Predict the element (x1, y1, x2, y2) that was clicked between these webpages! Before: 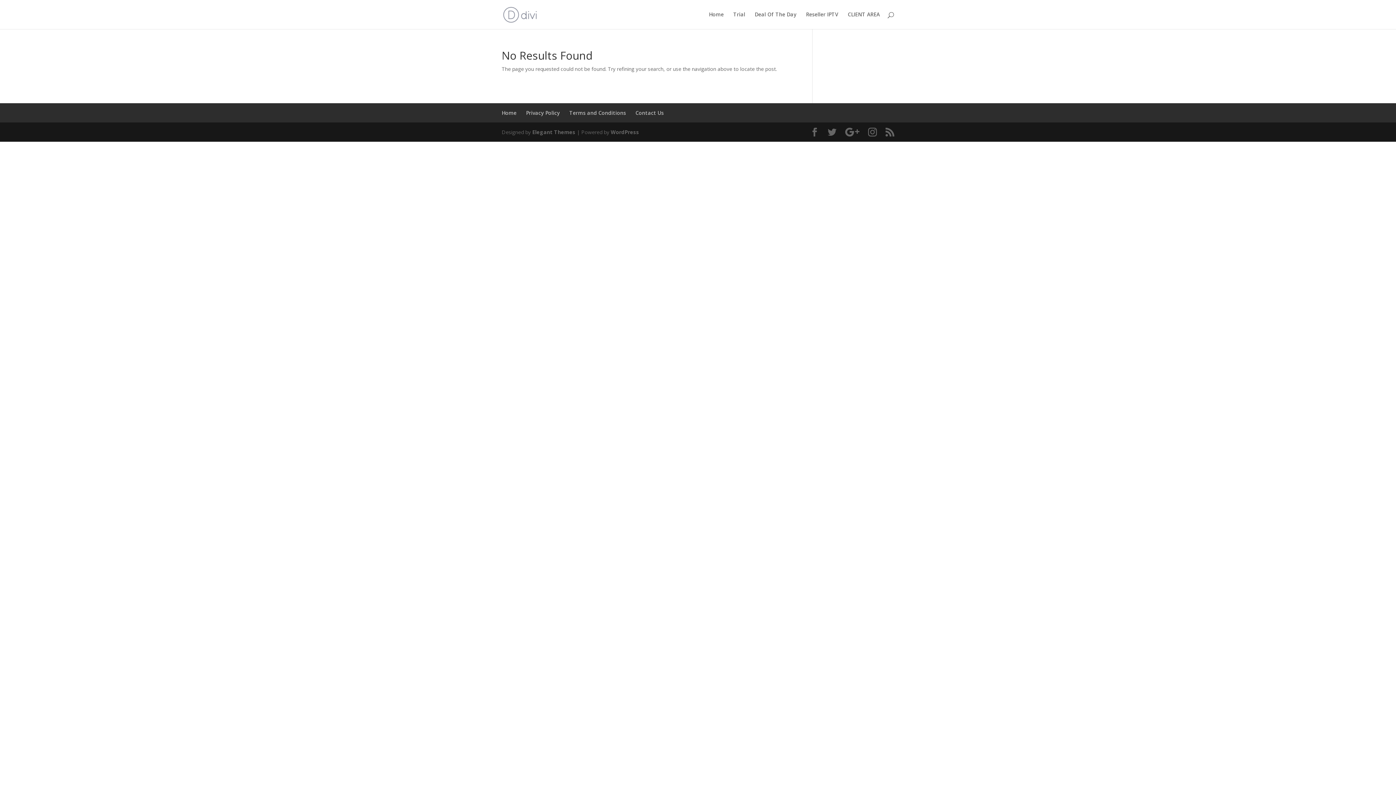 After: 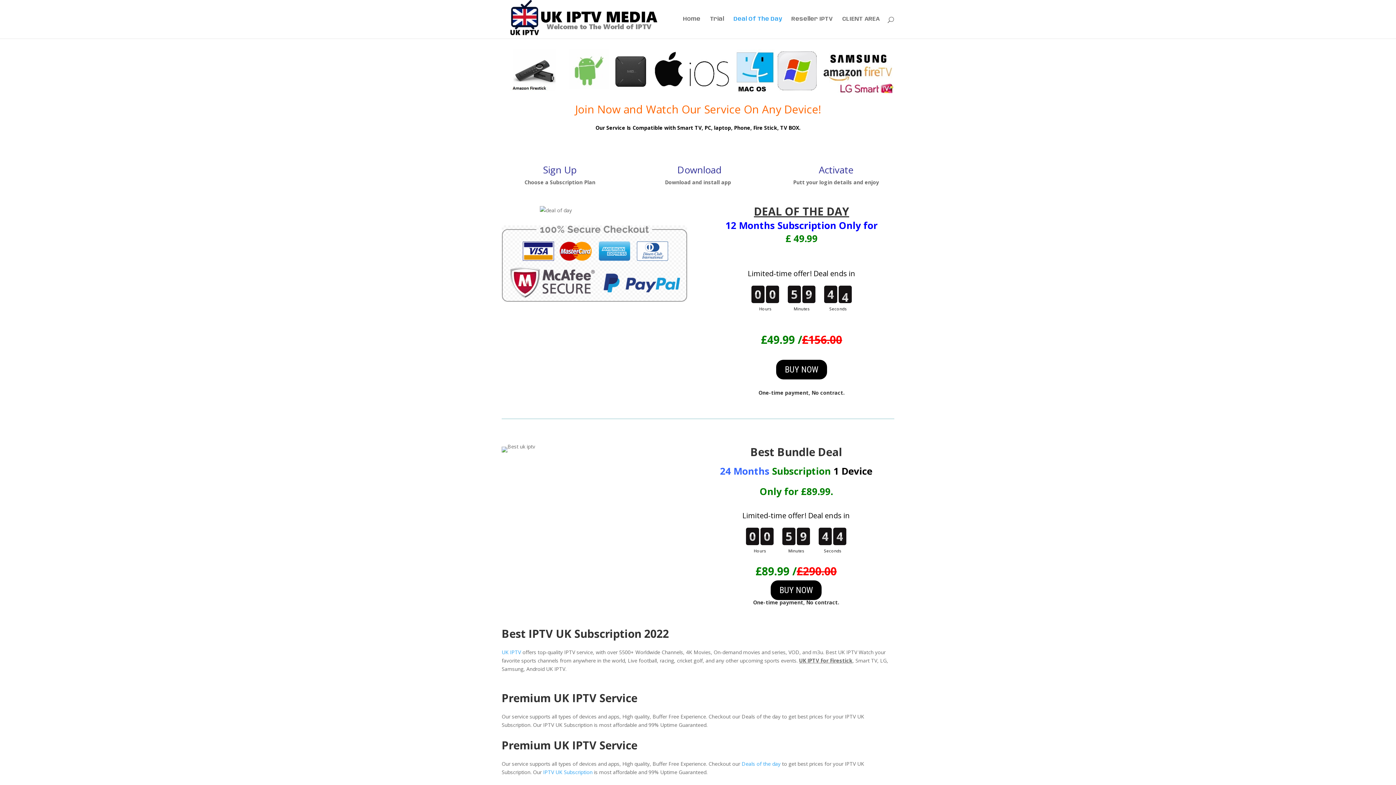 Action: bbox: (754, 12, 796, 29) label: Deal Of The Day